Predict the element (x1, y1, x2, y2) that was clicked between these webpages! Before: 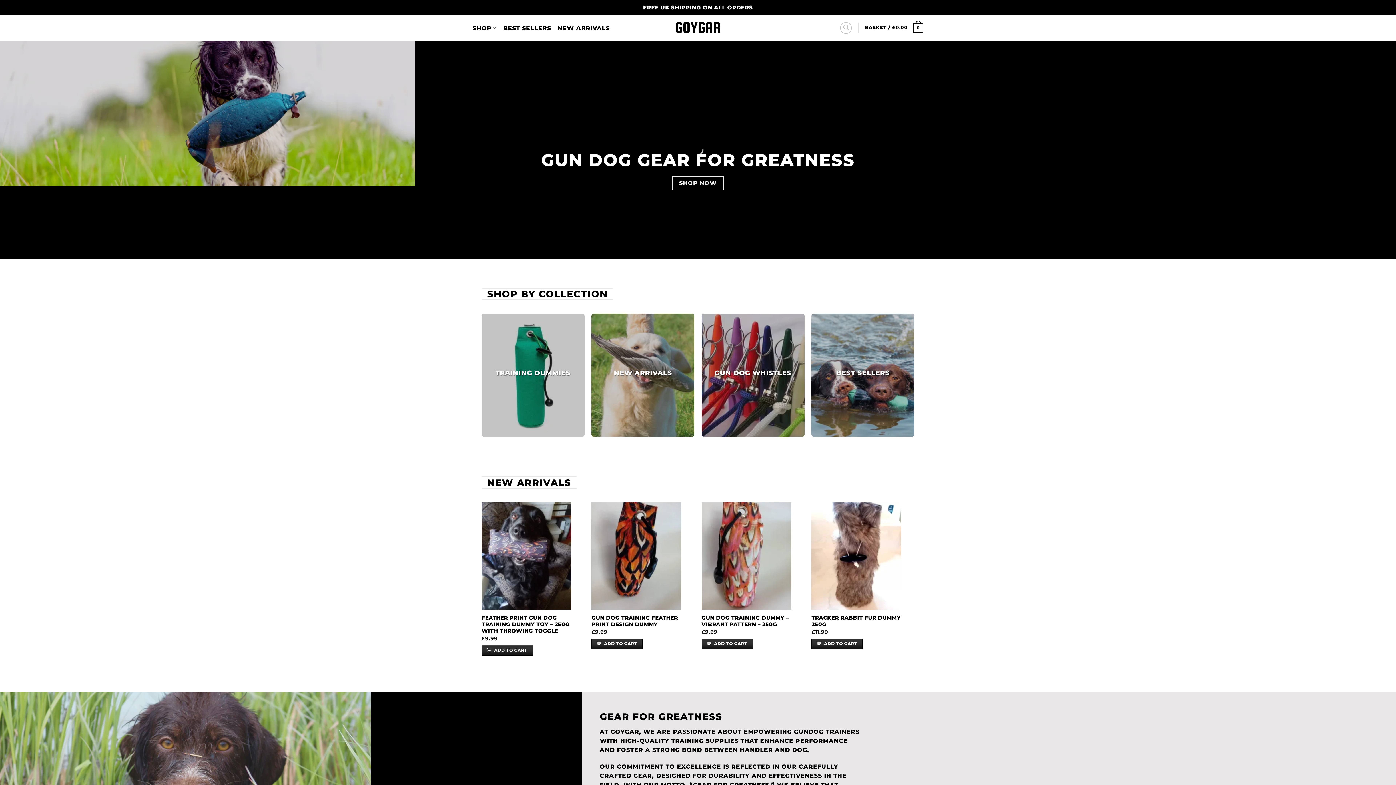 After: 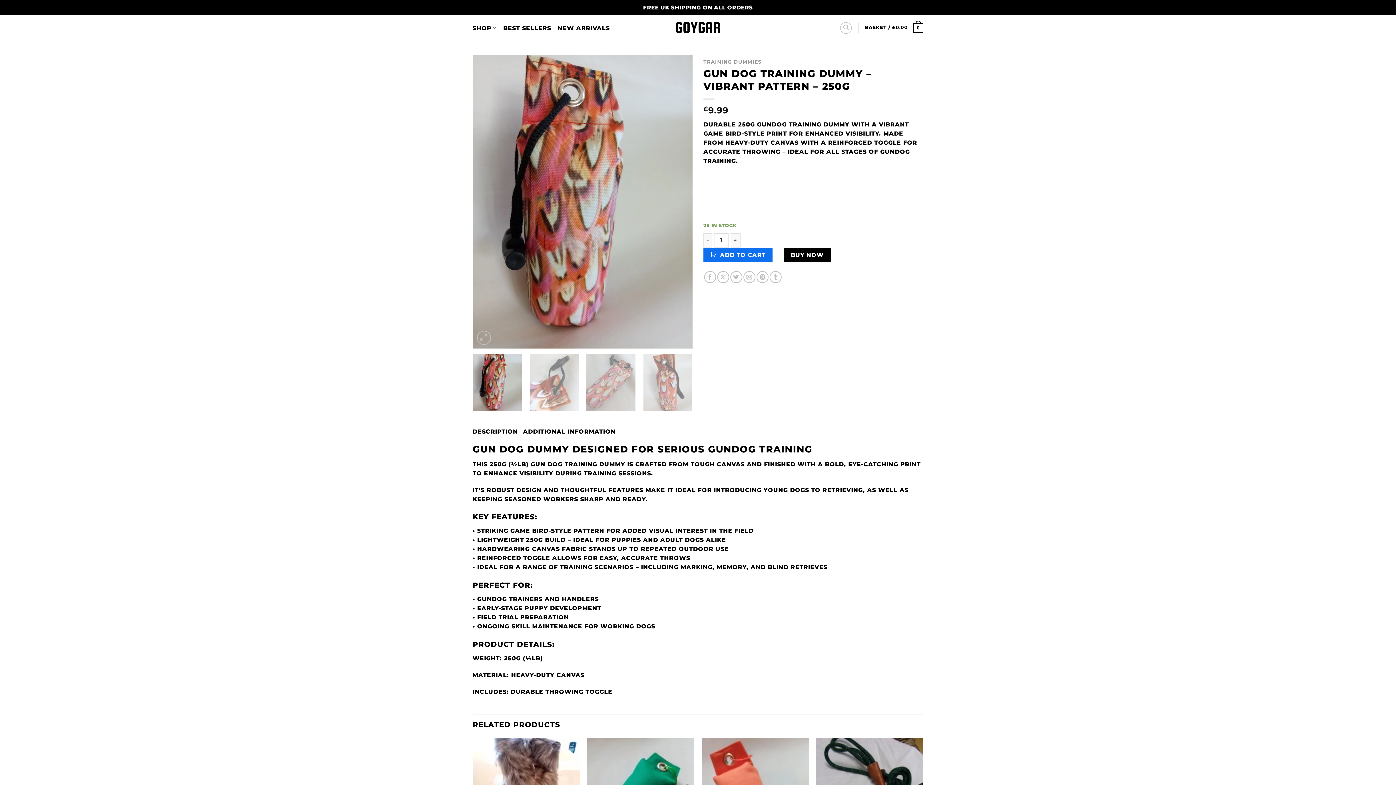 Action: label: Gun Dog Training Dummy – Vibrant Pattern – 250g bbox: (701, 502, 791, 610)